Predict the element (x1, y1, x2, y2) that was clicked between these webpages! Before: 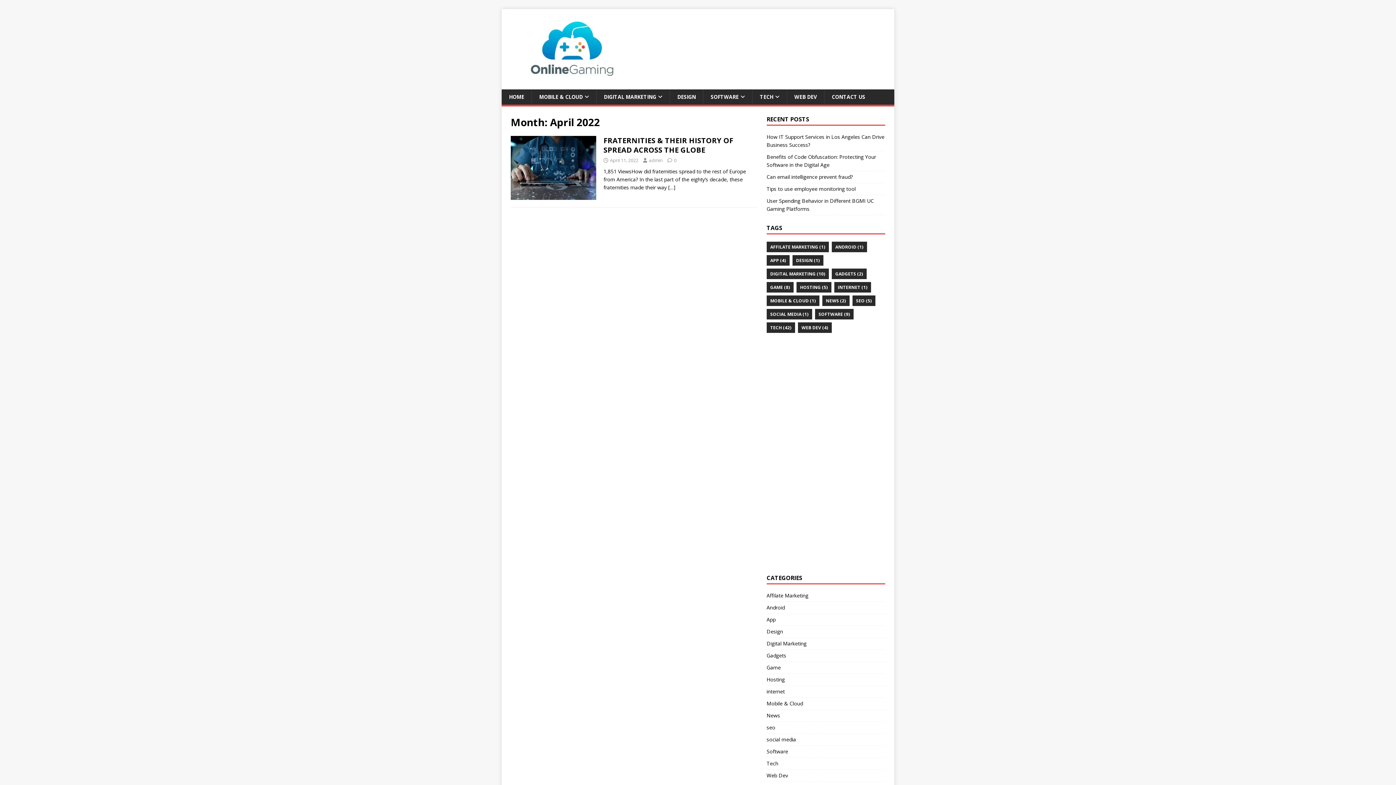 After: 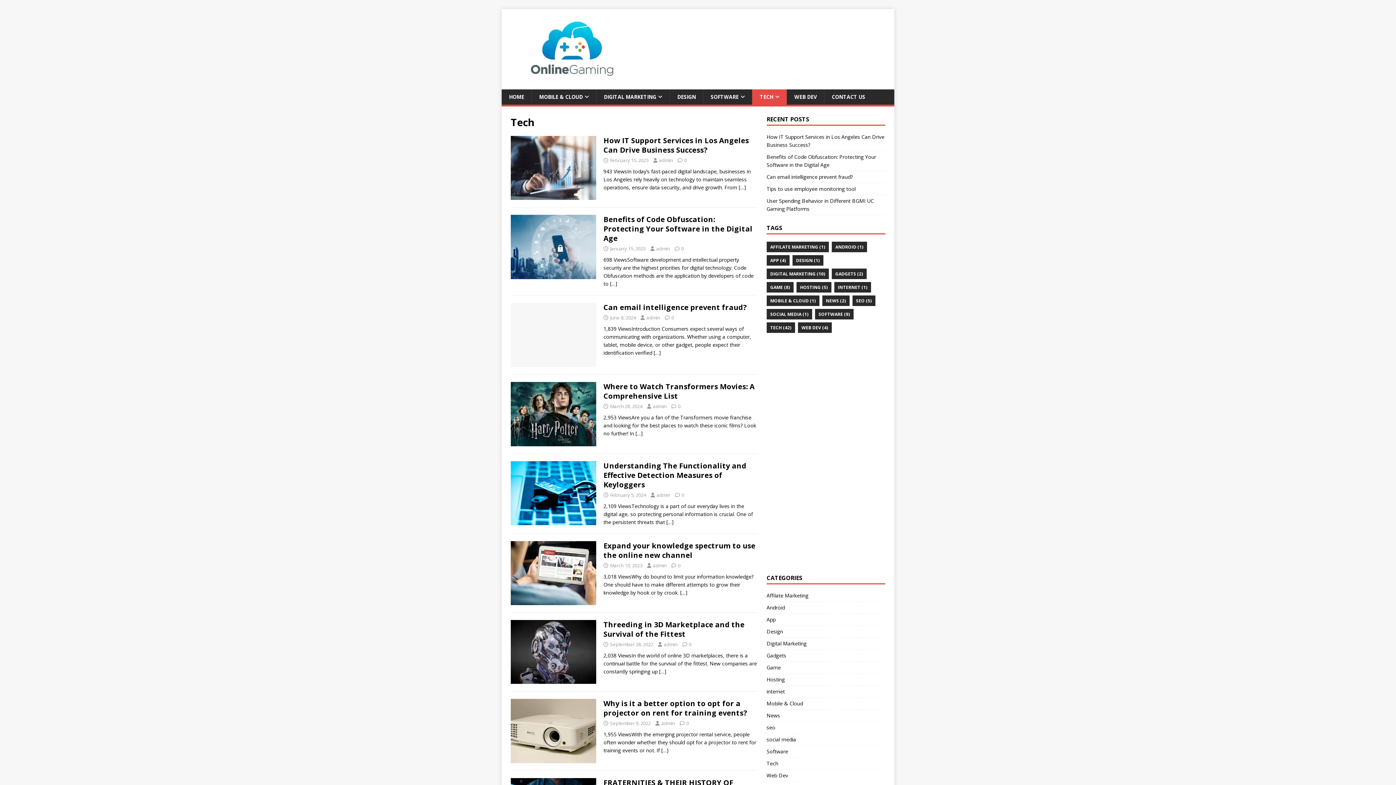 Action: bbox: (766, 758, 885, 769) label: Tech